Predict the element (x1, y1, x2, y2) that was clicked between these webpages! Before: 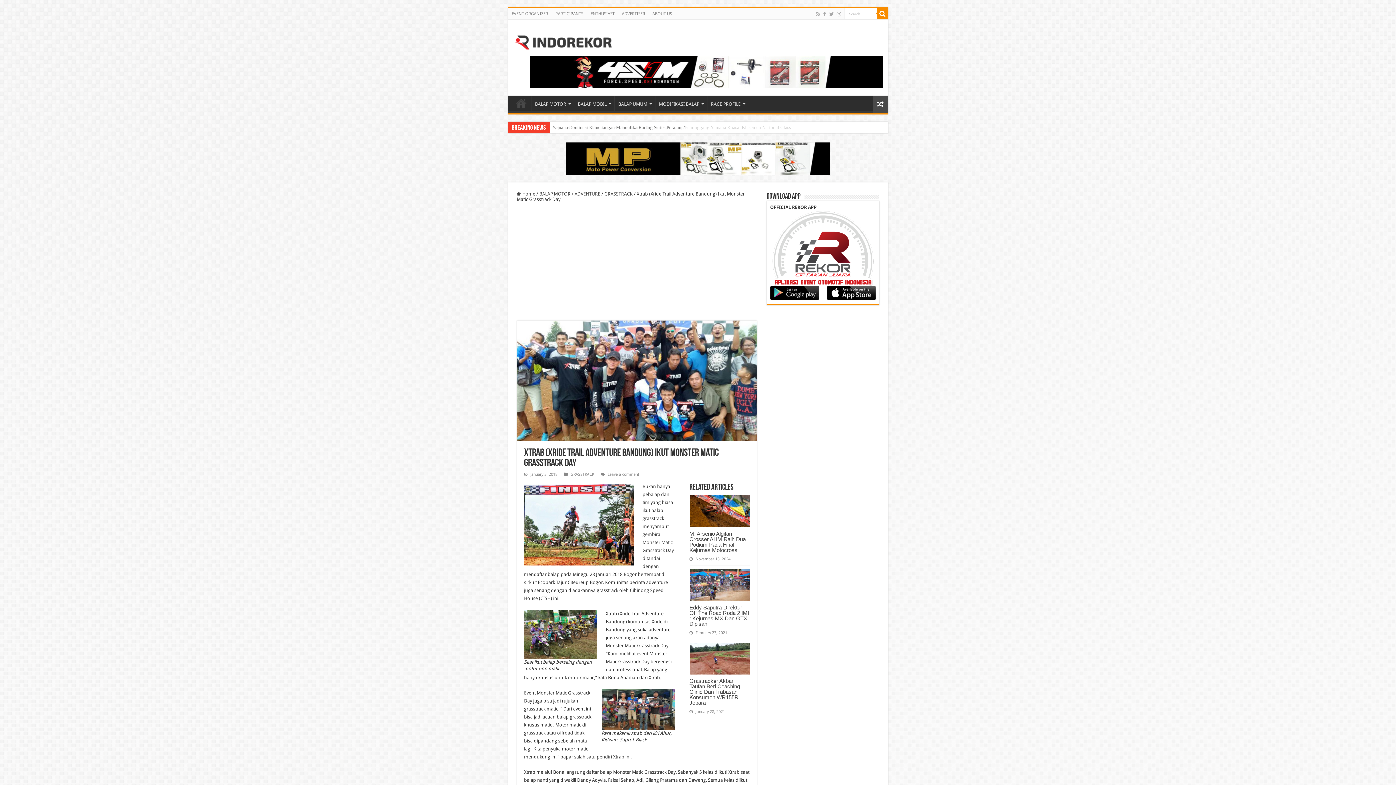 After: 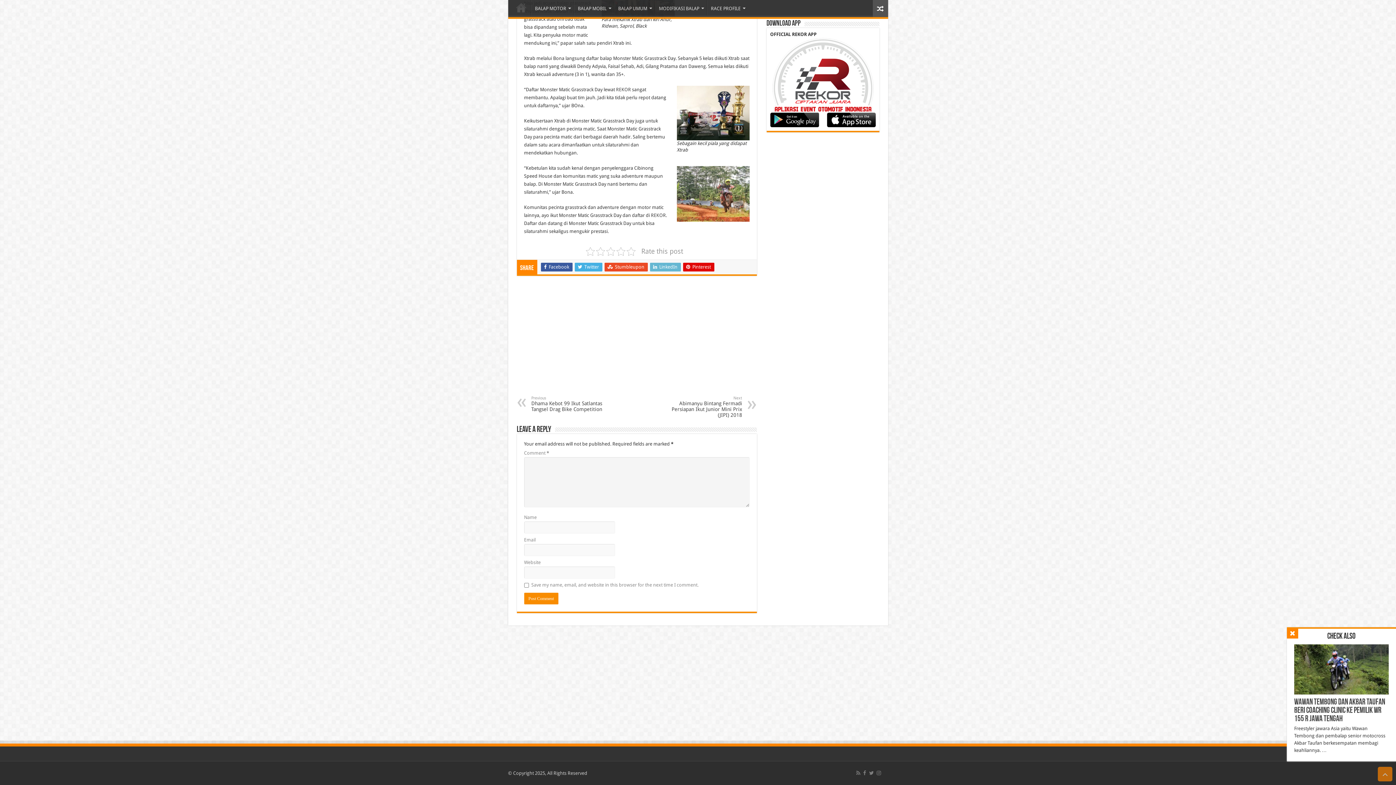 Action: label: Leave a comment bbox: (607, 472, 639, 477)